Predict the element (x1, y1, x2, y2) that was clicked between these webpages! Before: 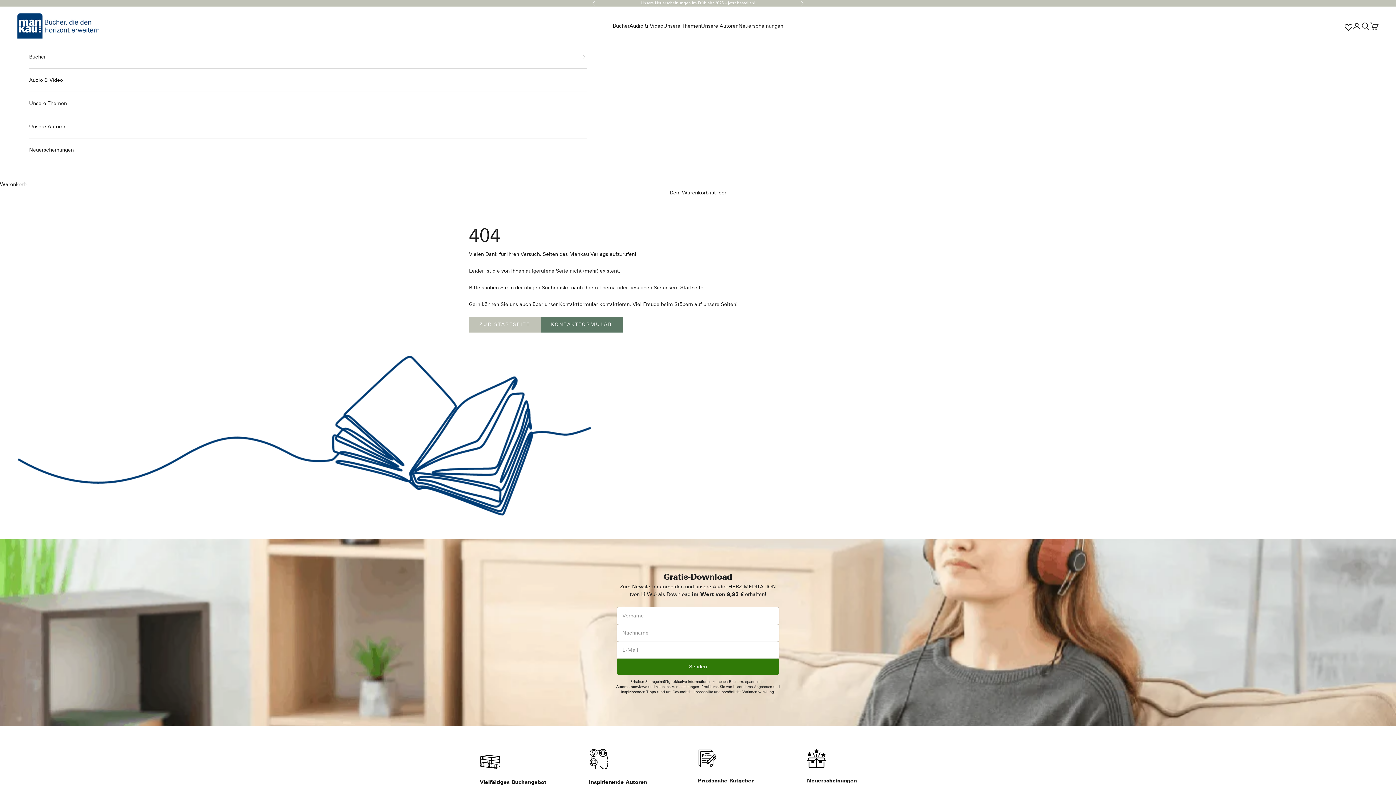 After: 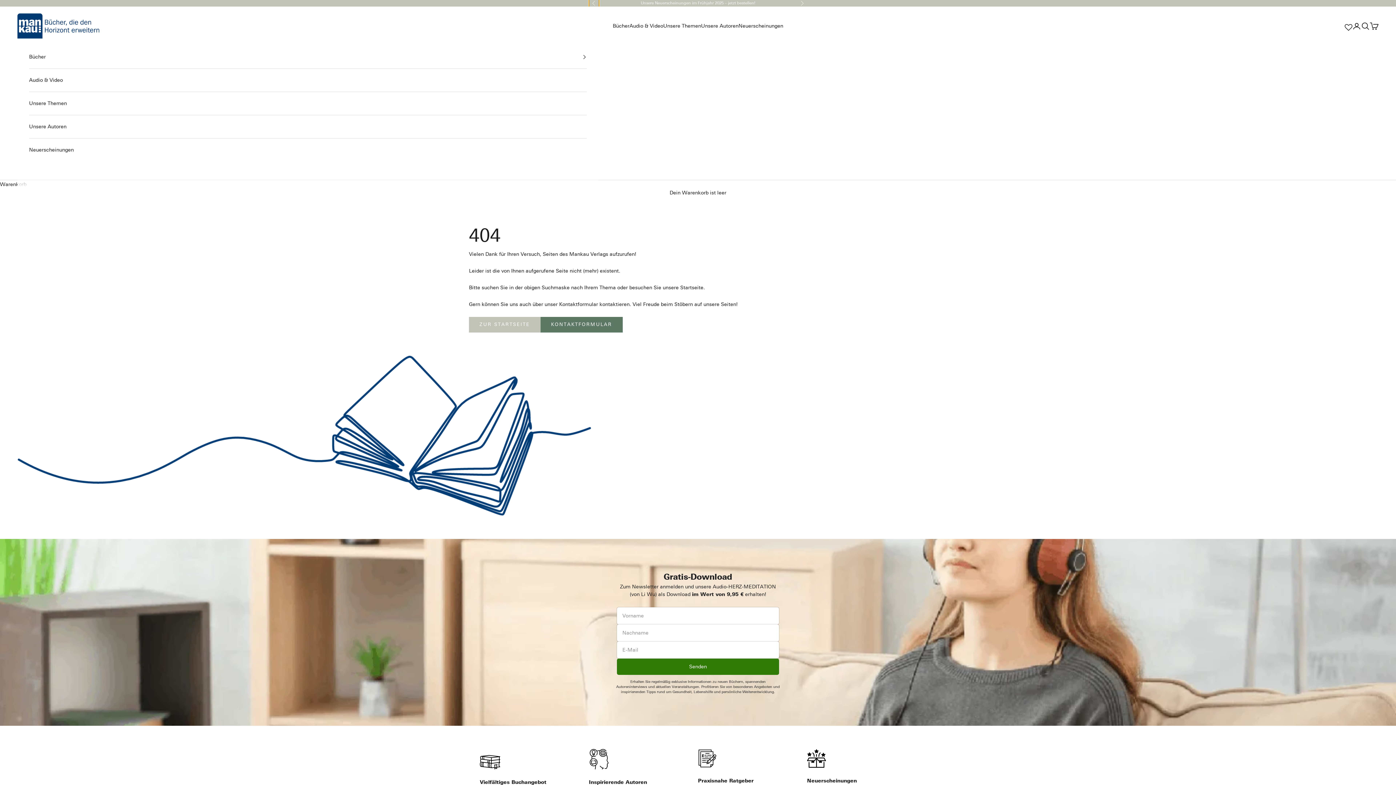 Action: bbox: (592, 0, 596, 6) label: Zurück